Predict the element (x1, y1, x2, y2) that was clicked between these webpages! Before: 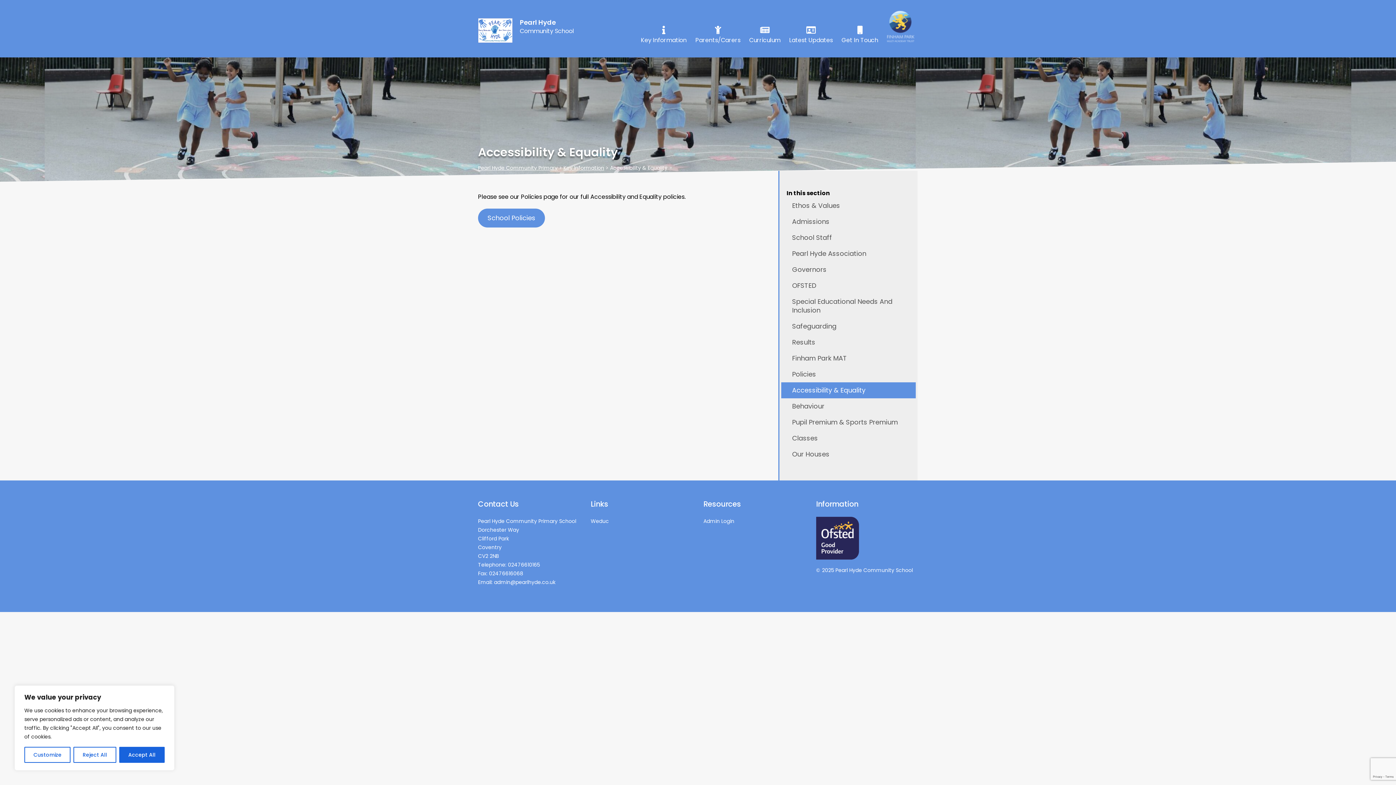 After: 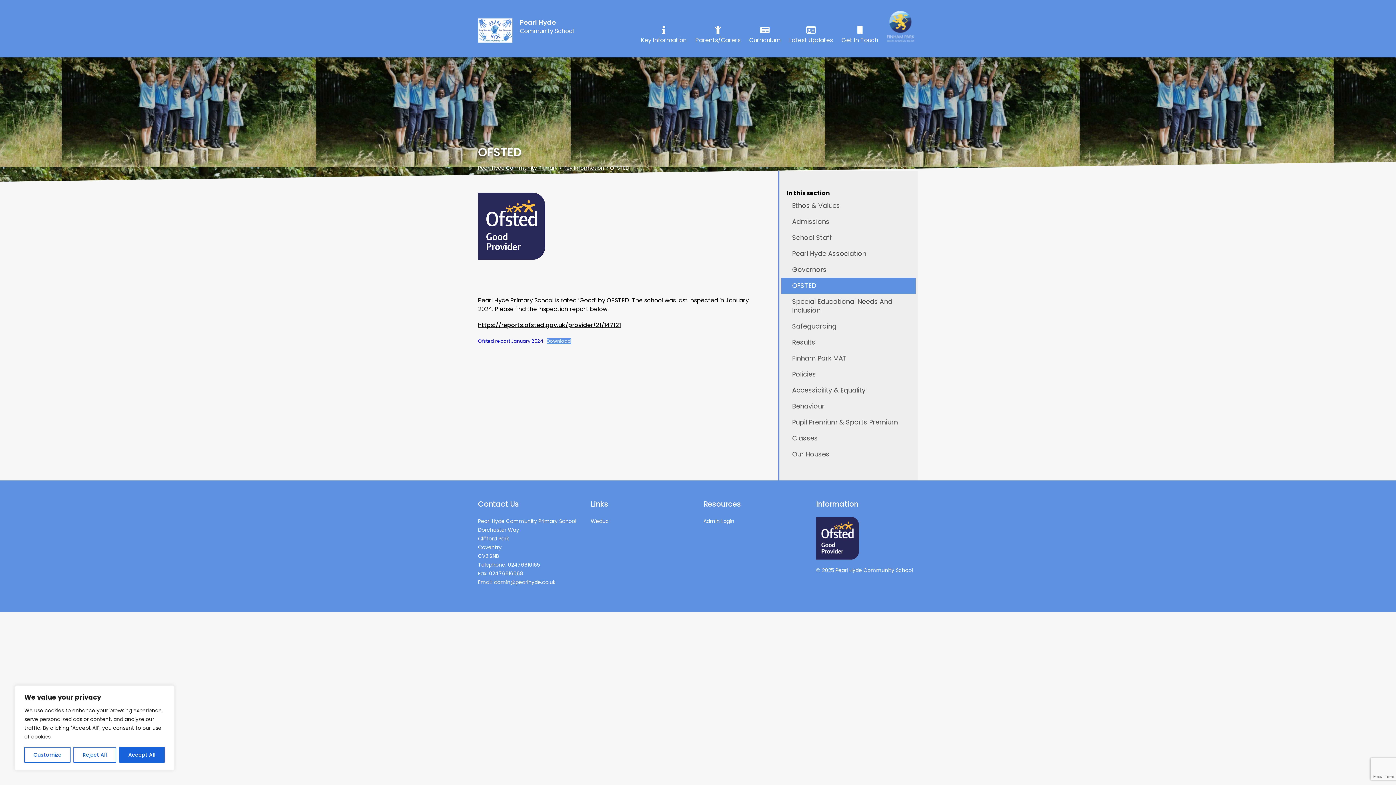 Action: bbox: (781, 277, 915, 293) label: OFSTED